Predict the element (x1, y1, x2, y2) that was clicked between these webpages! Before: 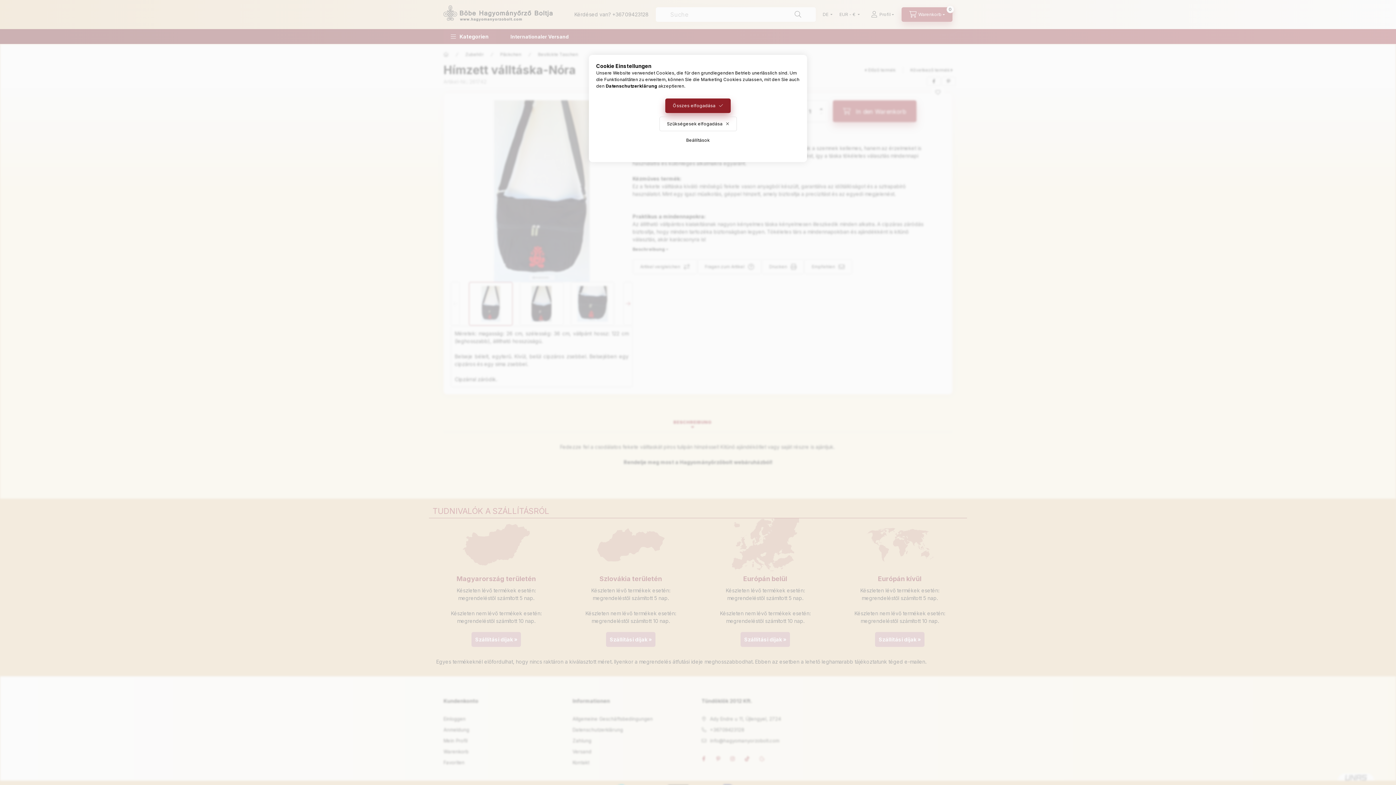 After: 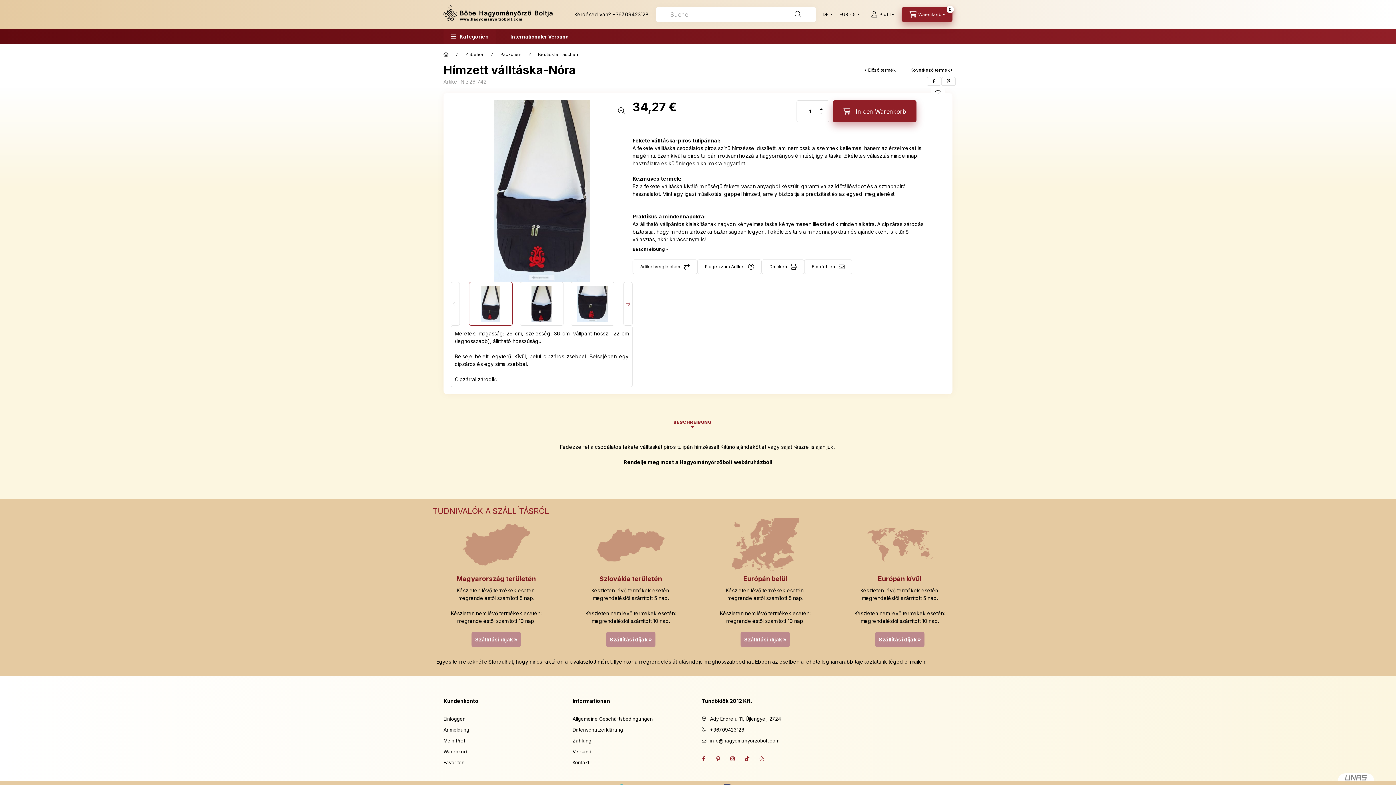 Action: label: Szükségesek elfogadása bbox: (659, 116, 736, 131)